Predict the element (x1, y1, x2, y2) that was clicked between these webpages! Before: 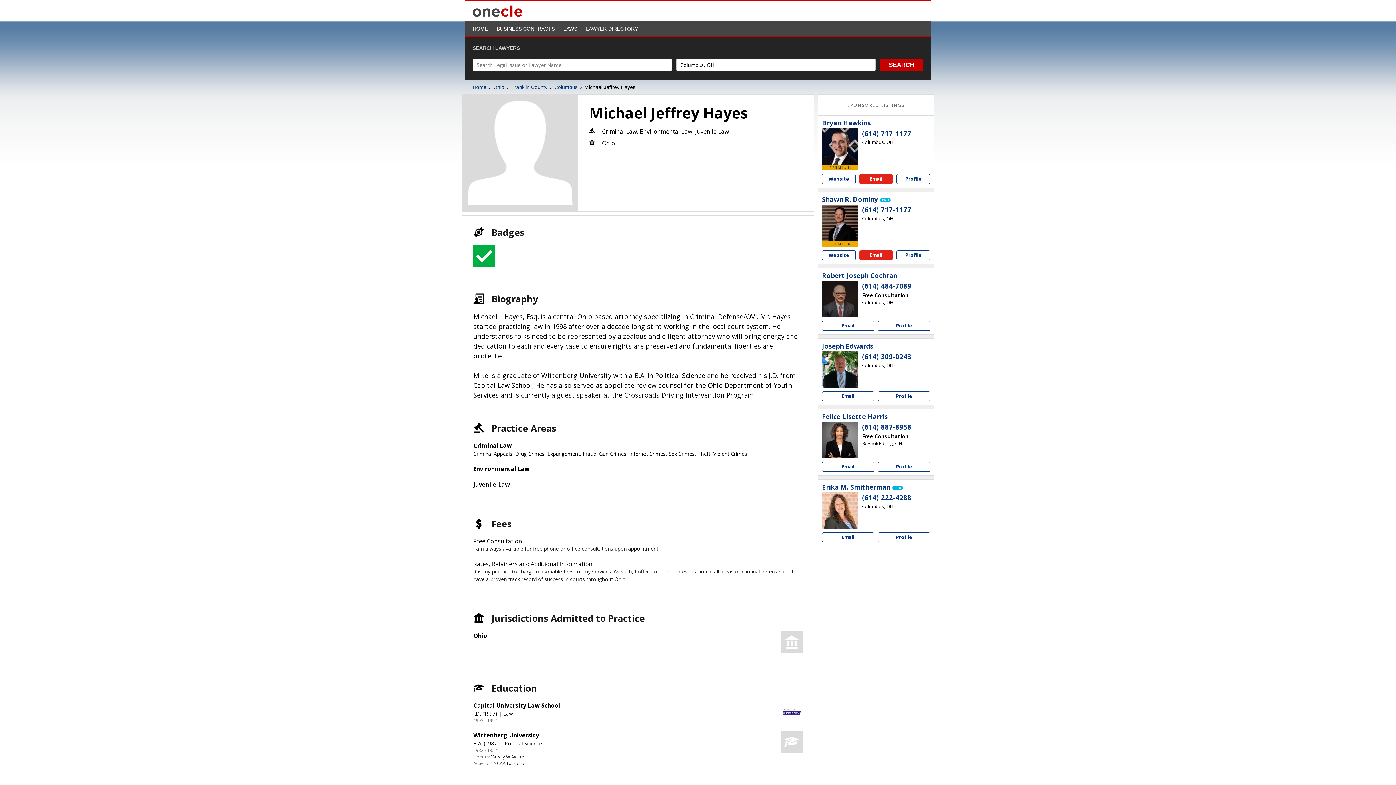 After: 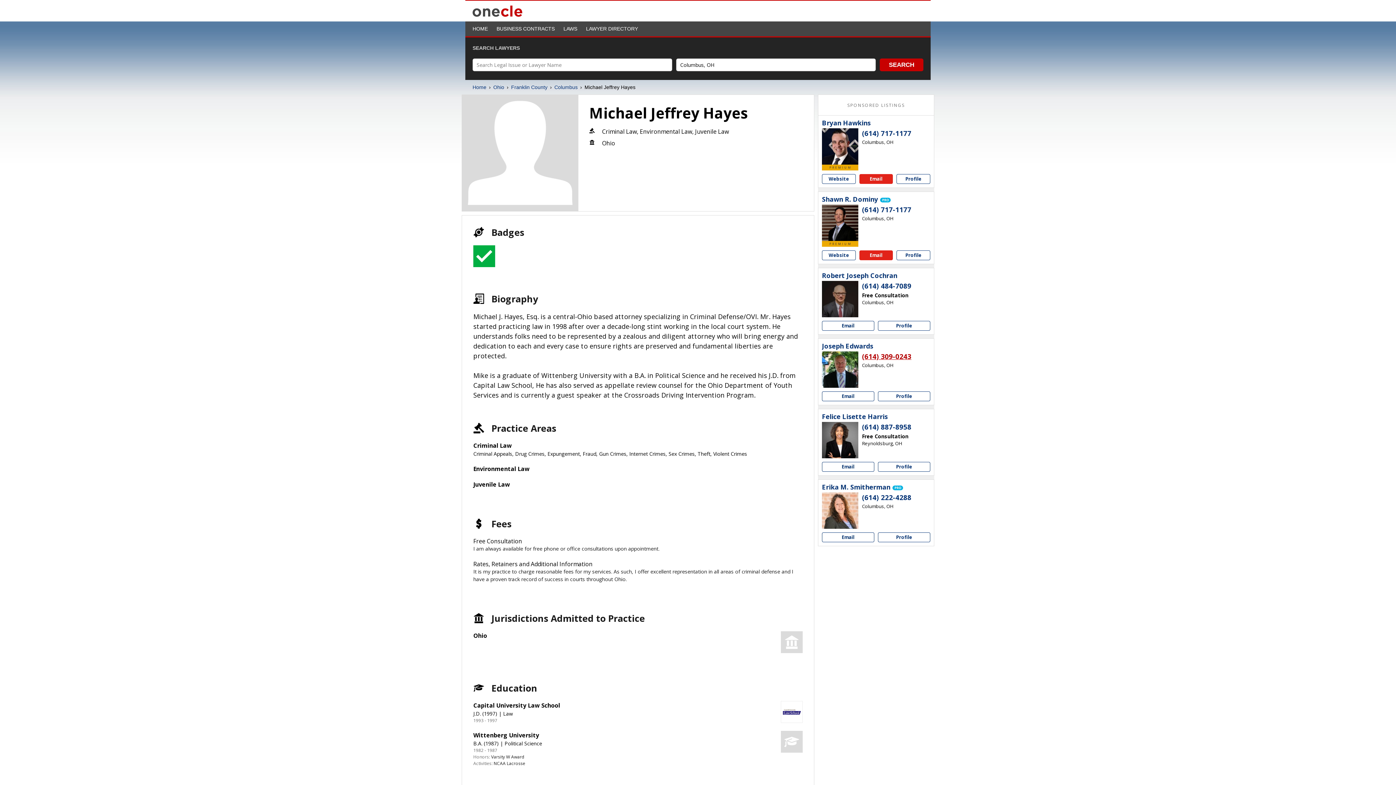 Action: label: (614) 309-0243 bbox: (862, 352, 911, 361)